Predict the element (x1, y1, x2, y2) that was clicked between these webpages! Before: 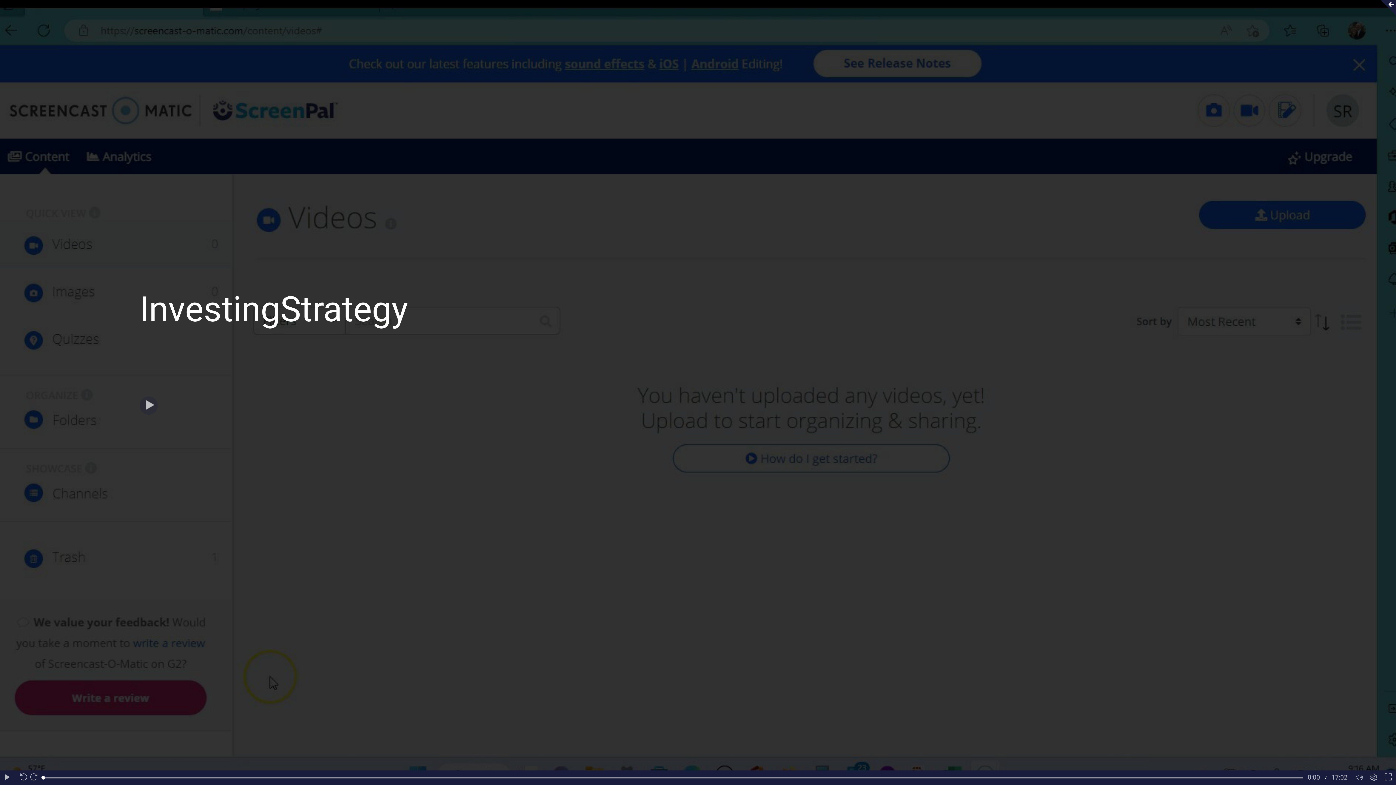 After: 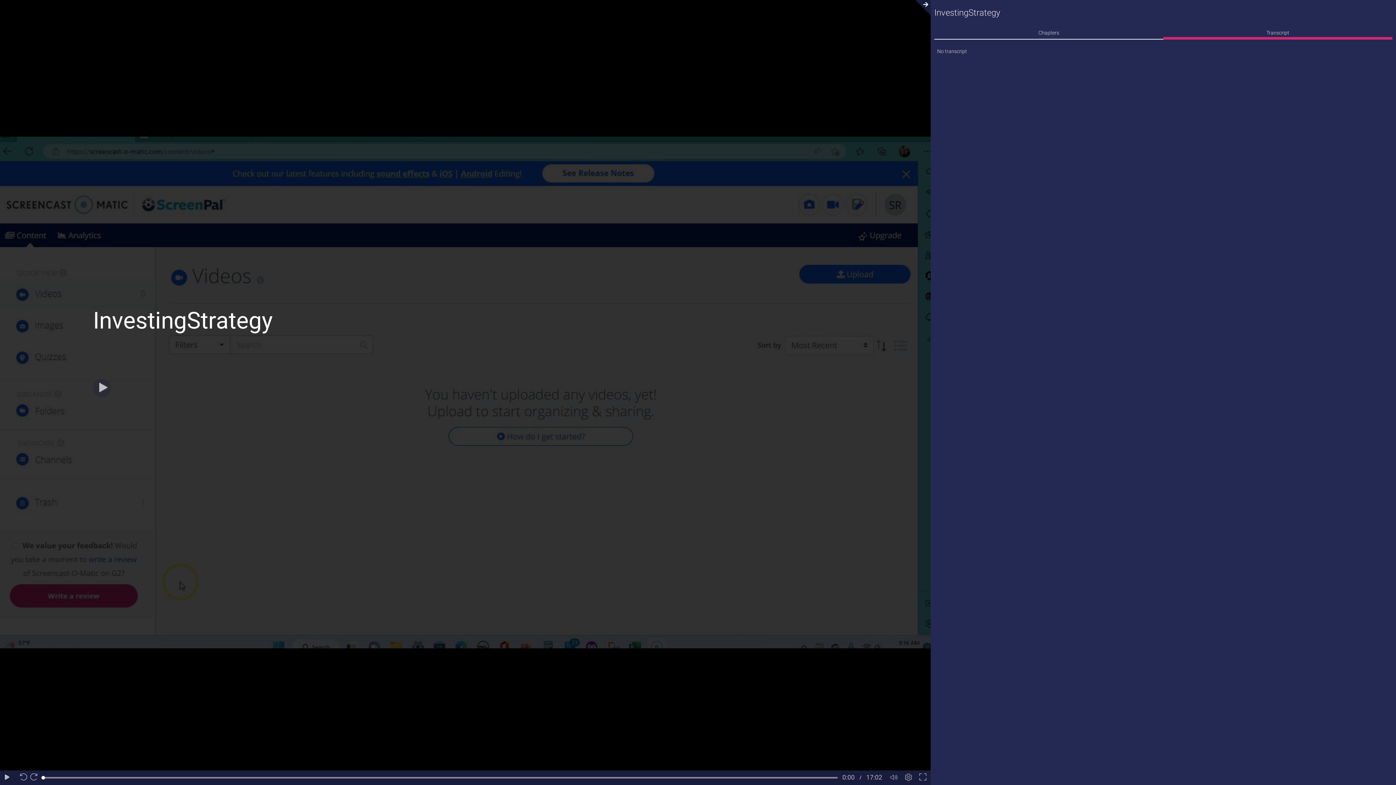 Action: bbox: (1377, 0, 1396, 15)